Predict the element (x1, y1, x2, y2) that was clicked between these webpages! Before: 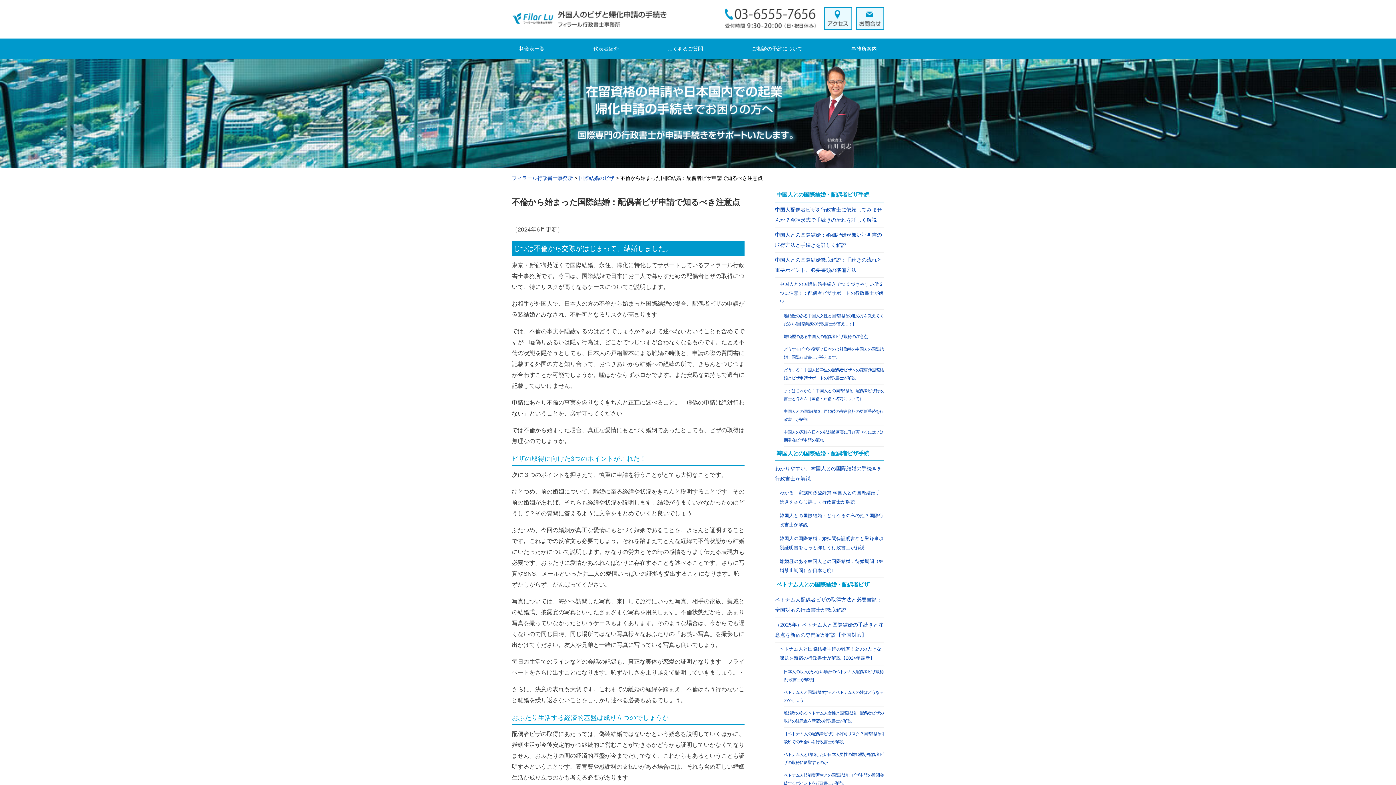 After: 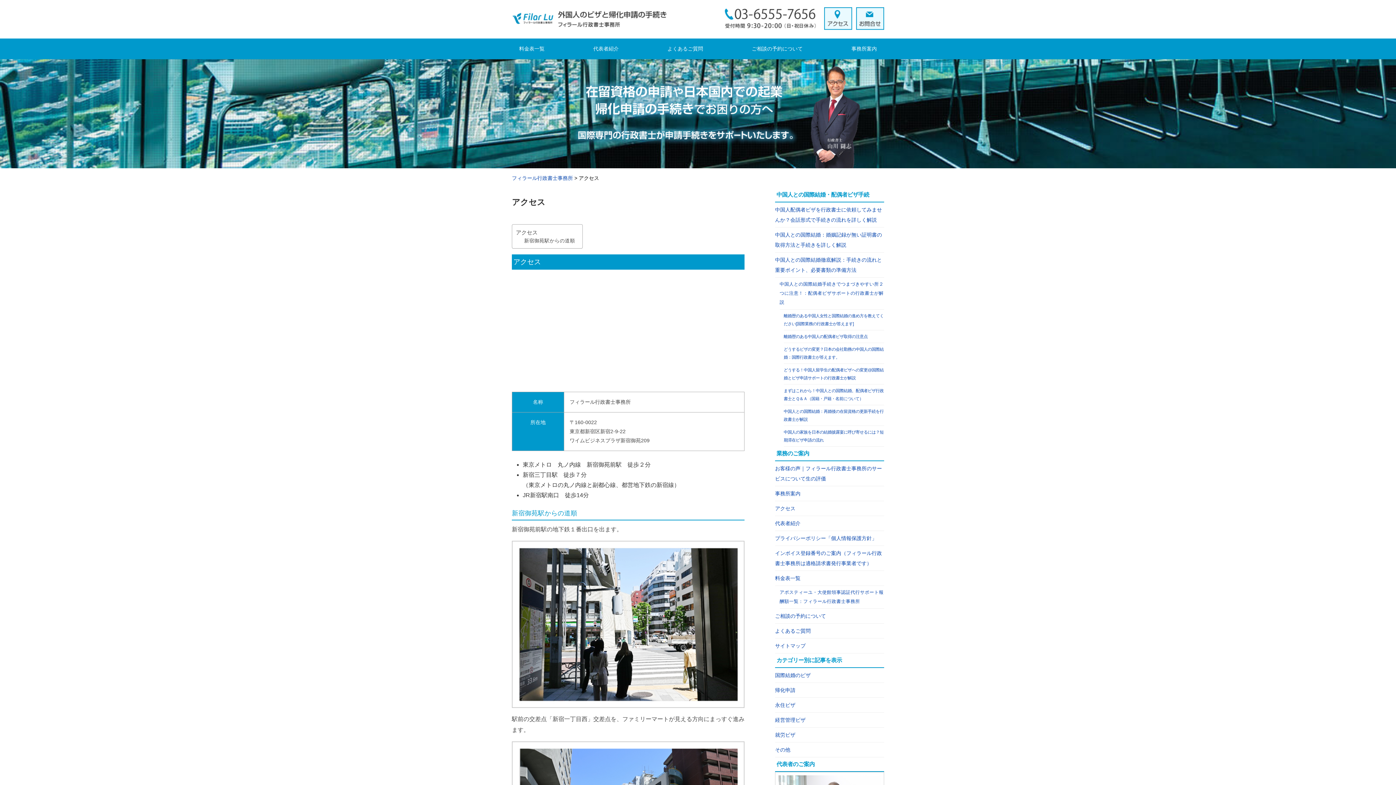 Action: bbox: (822, 25, 856, 31) label:   